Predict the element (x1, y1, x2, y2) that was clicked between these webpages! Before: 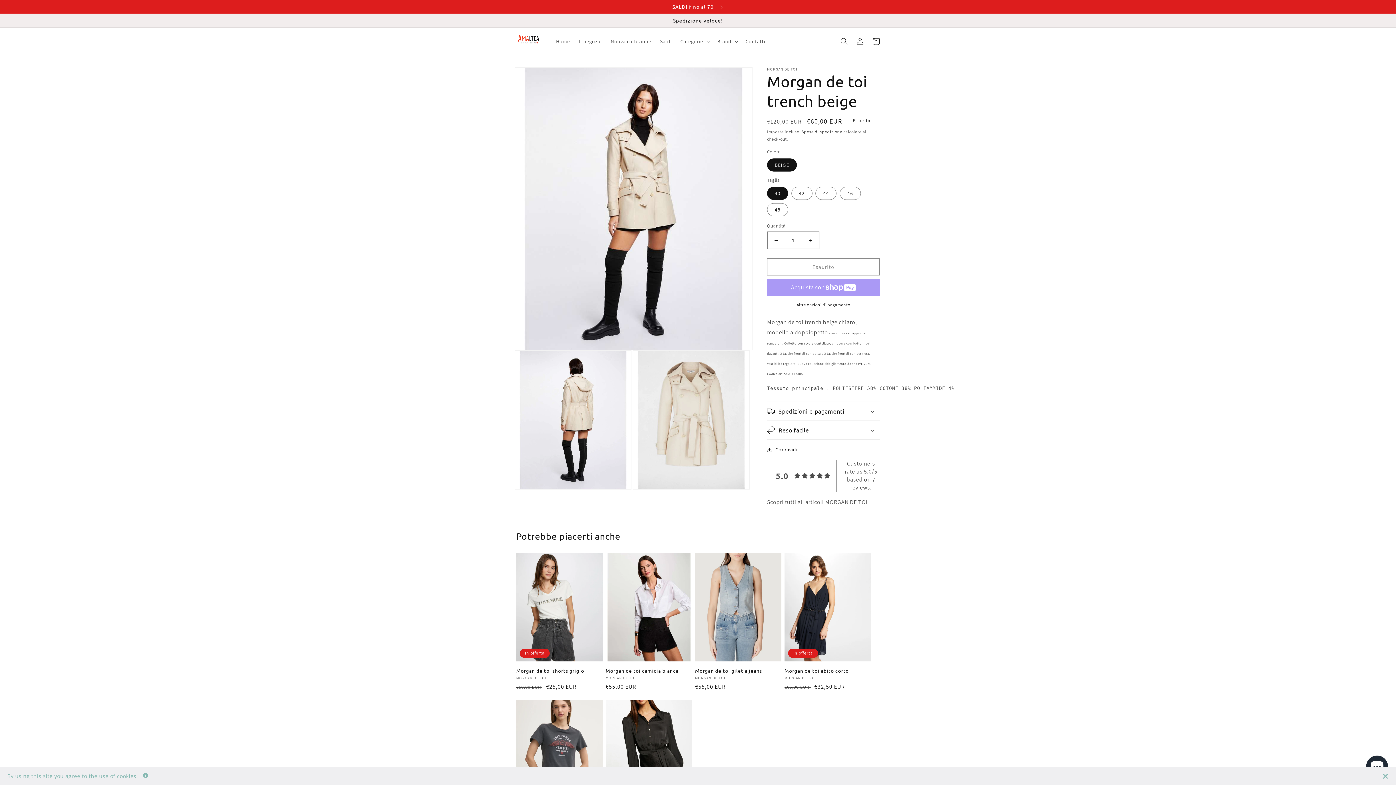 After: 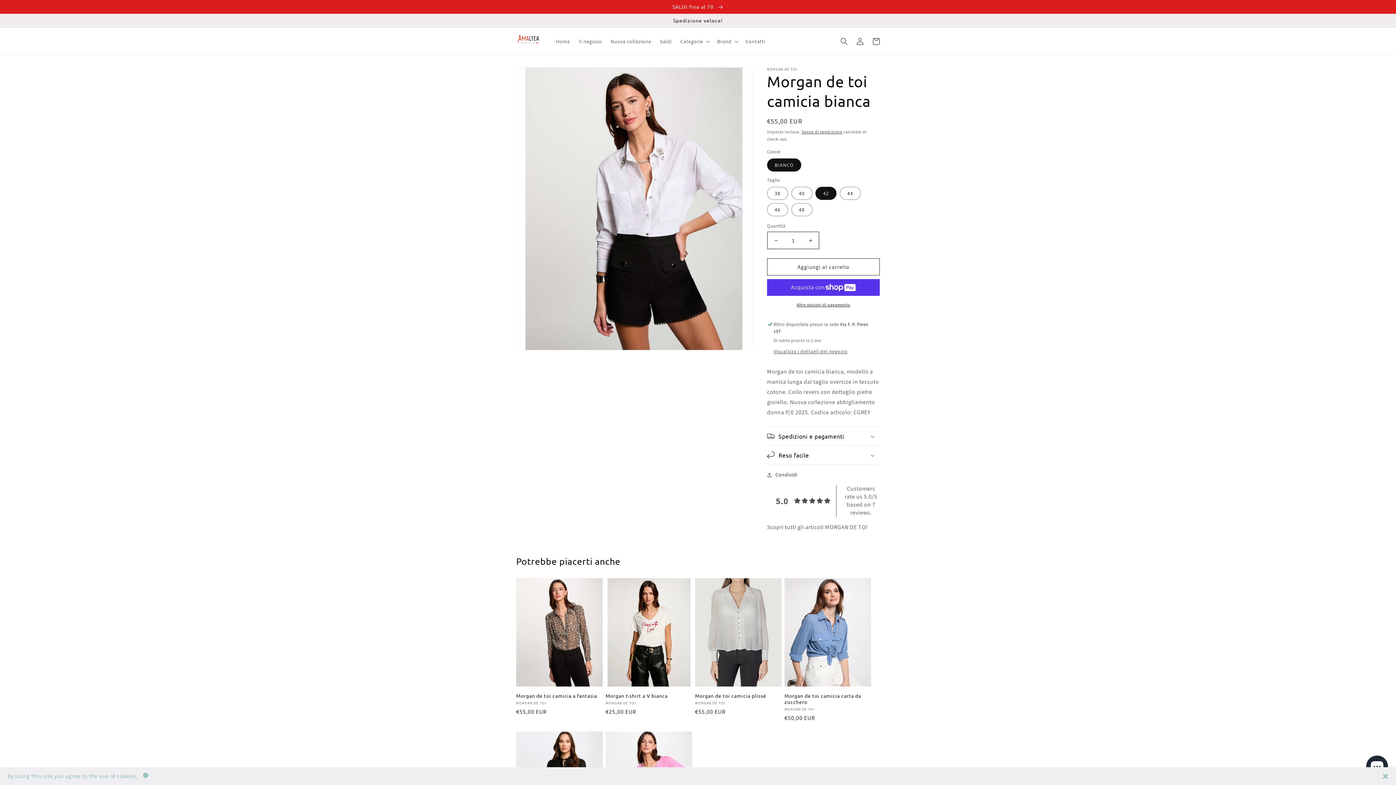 Action: label: Morgan de toi camicia bianca bbox: (605, 667, 692, 674)